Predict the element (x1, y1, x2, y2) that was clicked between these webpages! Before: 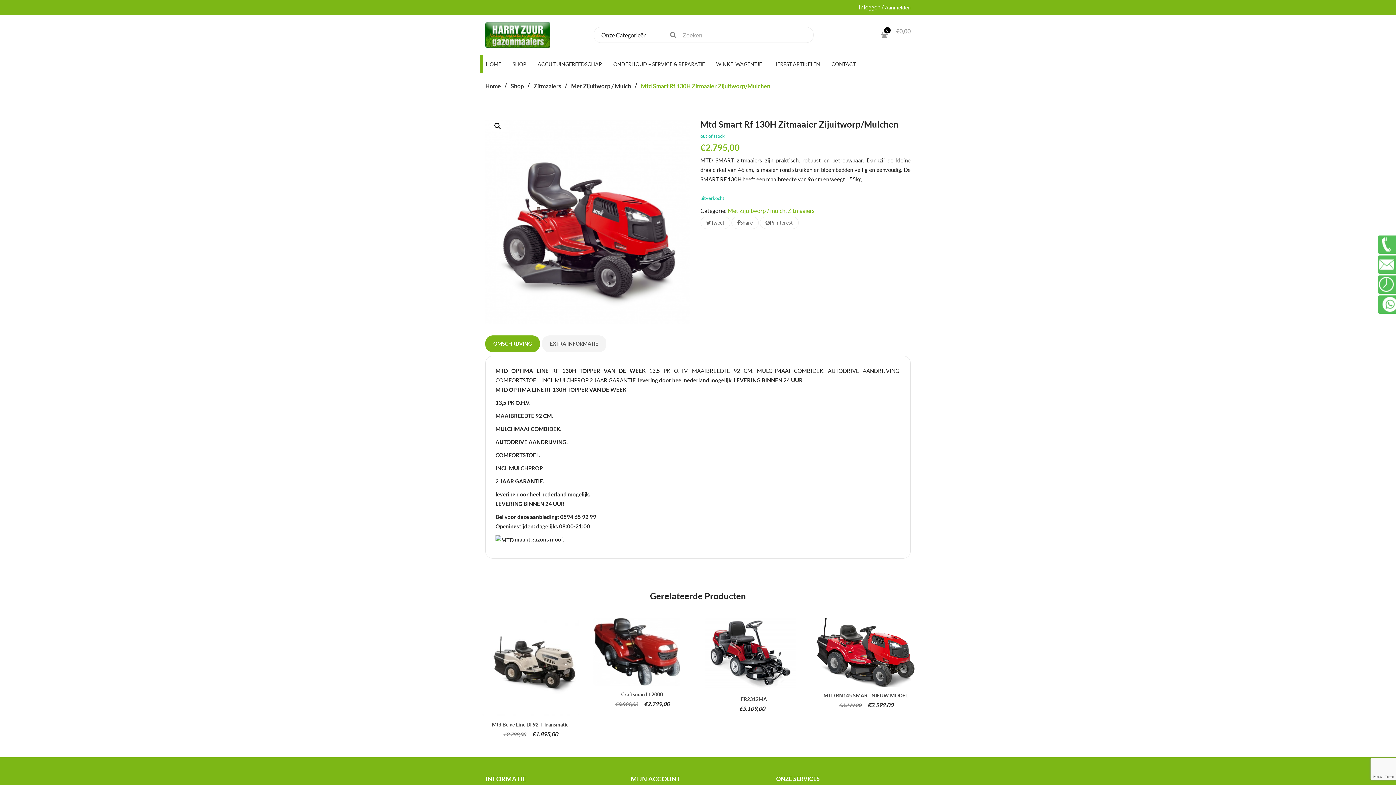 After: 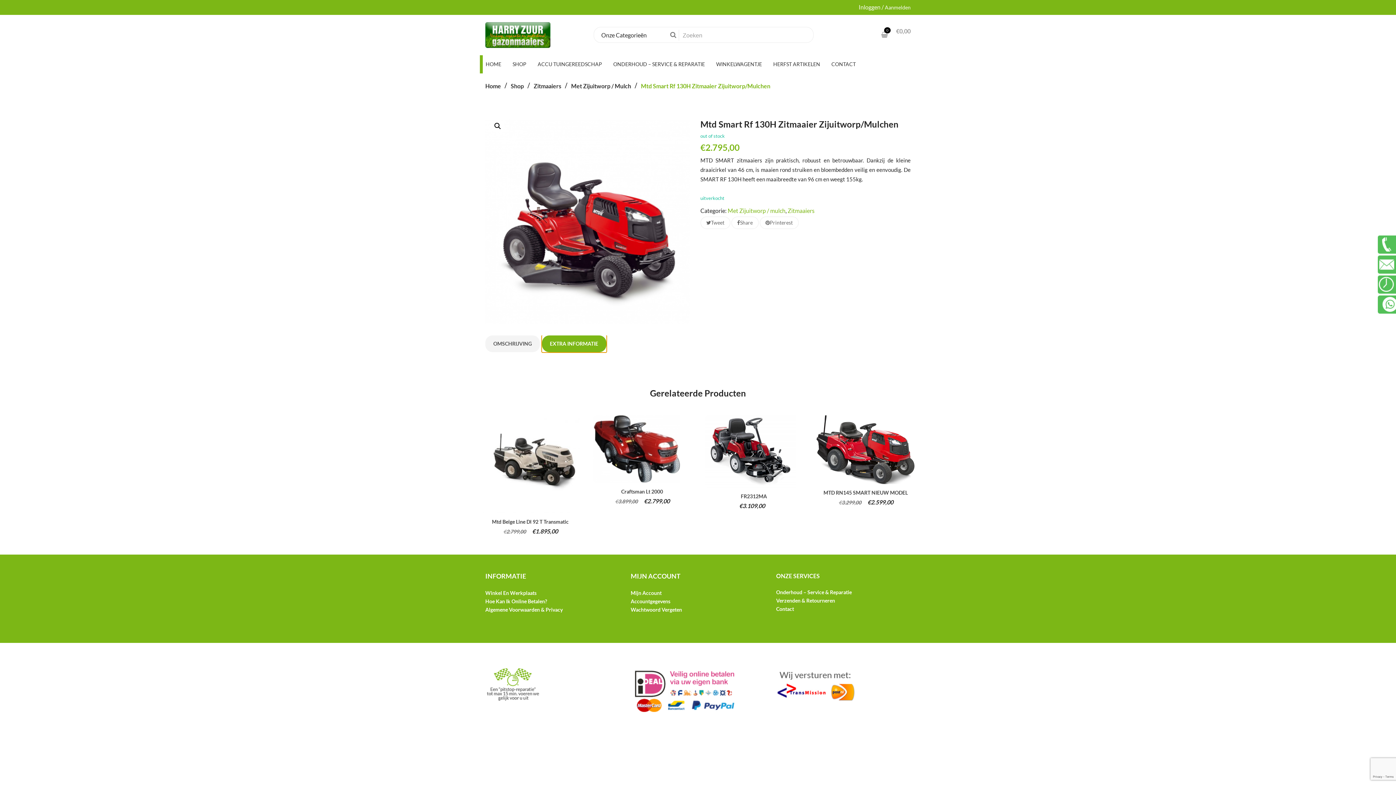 Action: label: EXTRA INFORMATIE bbox: (542, 335, 606, 352)